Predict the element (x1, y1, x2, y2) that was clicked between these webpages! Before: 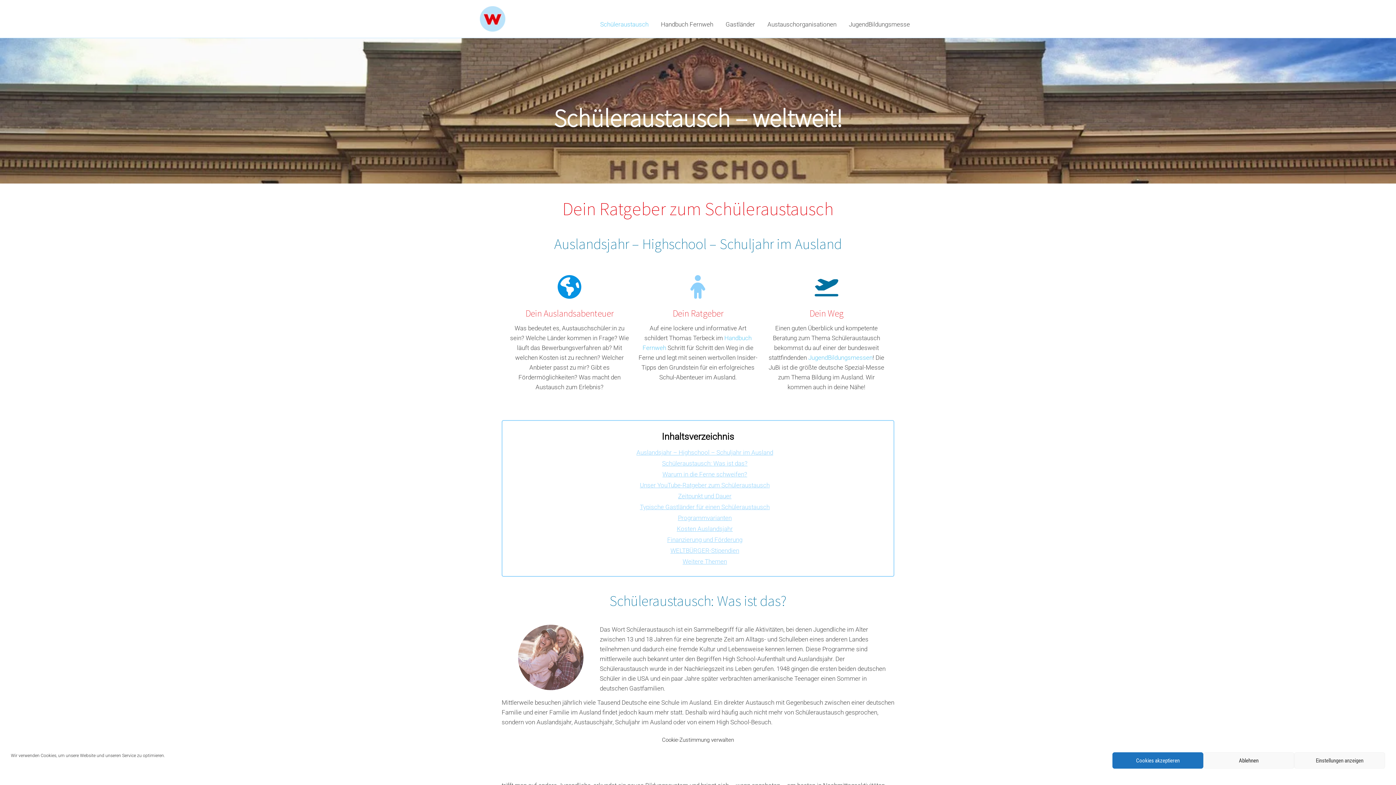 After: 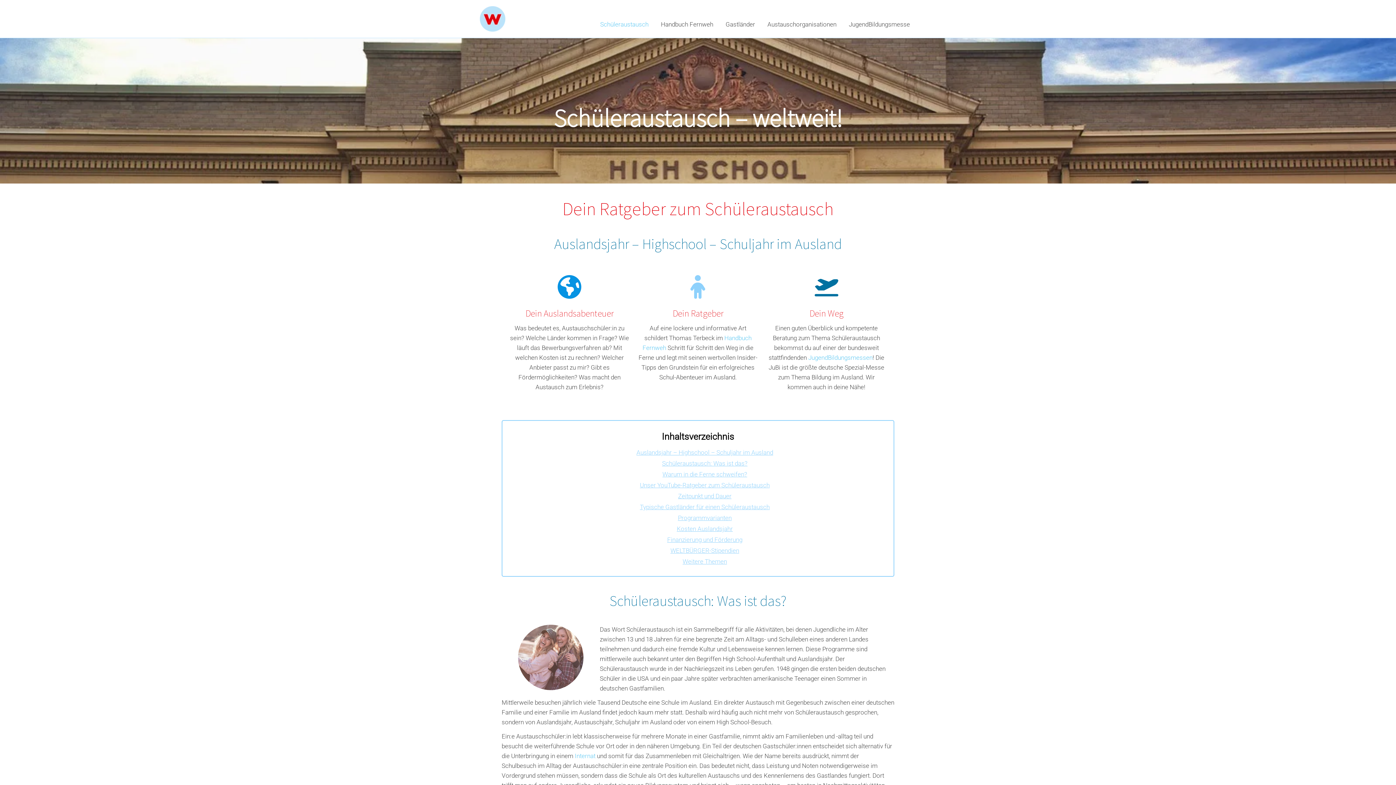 Action: label: Cookies akzeptieren bbox: (1112, 752, 1203, 769)